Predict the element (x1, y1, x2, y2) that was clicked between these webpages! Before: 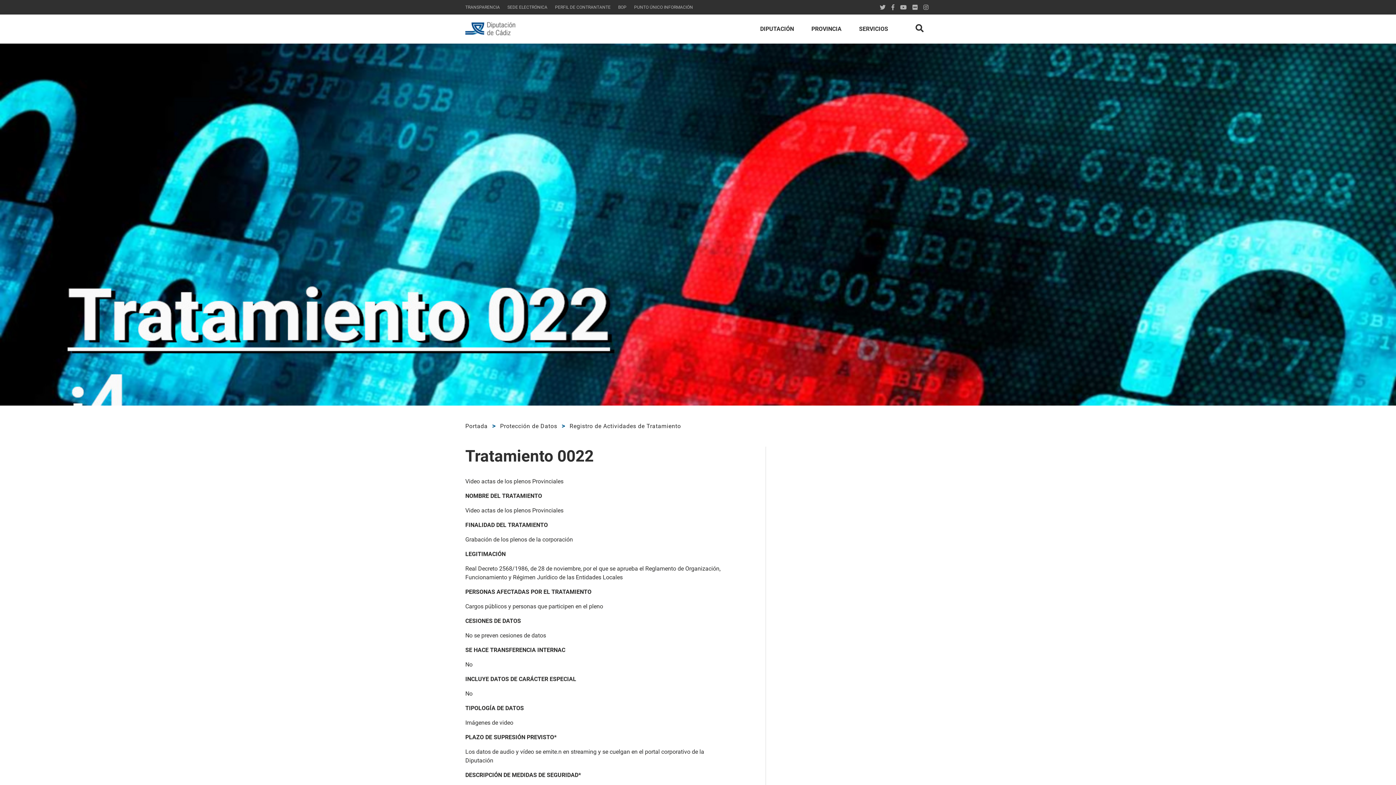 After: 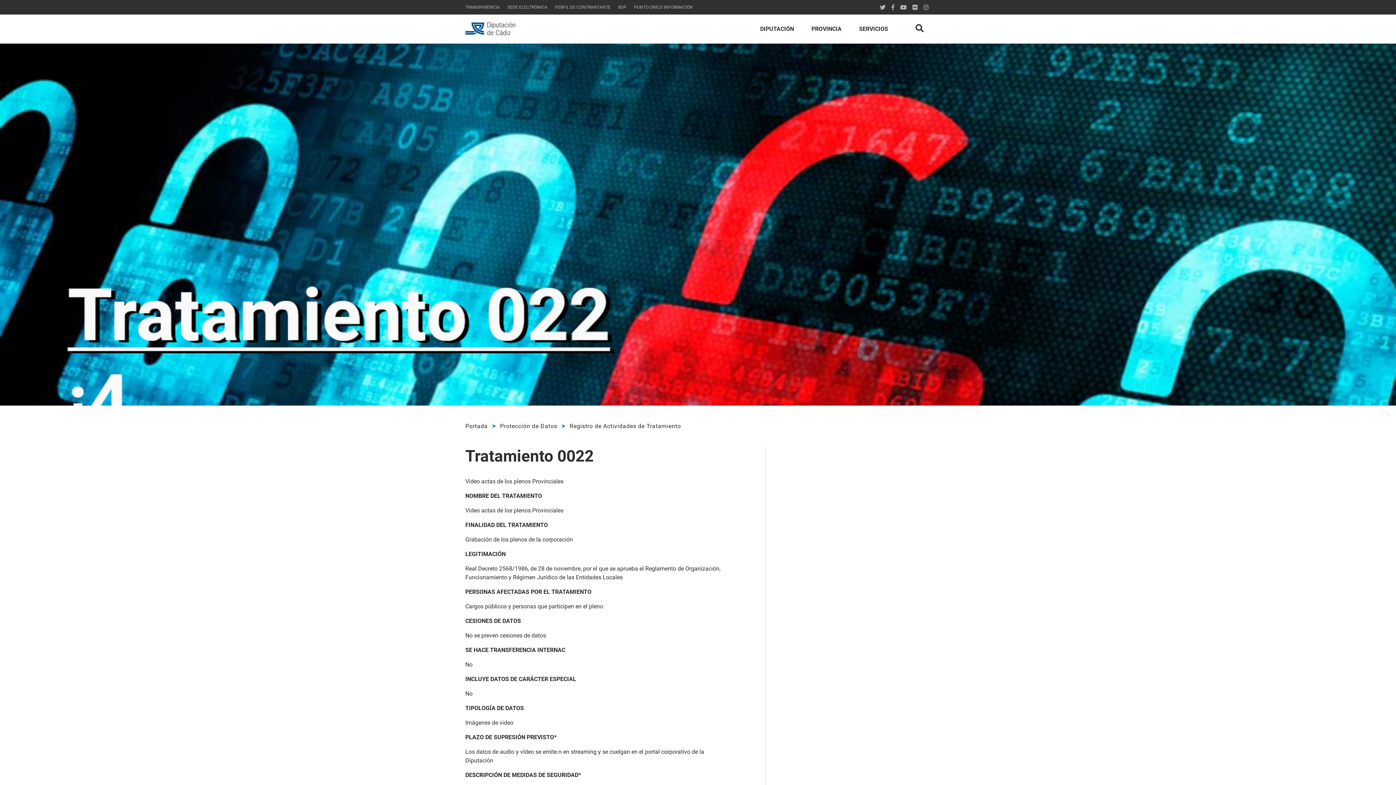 Action: label: TRANSPARENCIA bbox: (465, 0, 500, 14)